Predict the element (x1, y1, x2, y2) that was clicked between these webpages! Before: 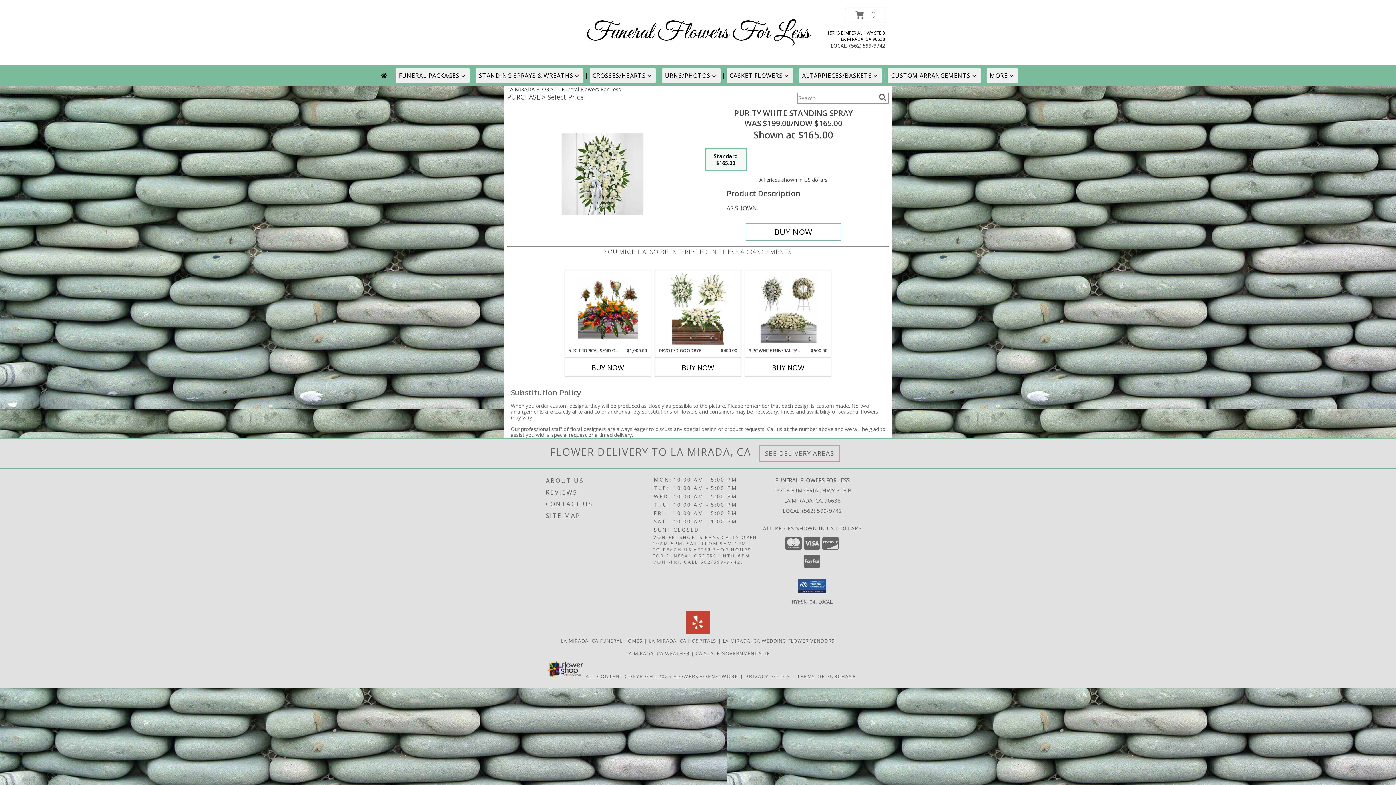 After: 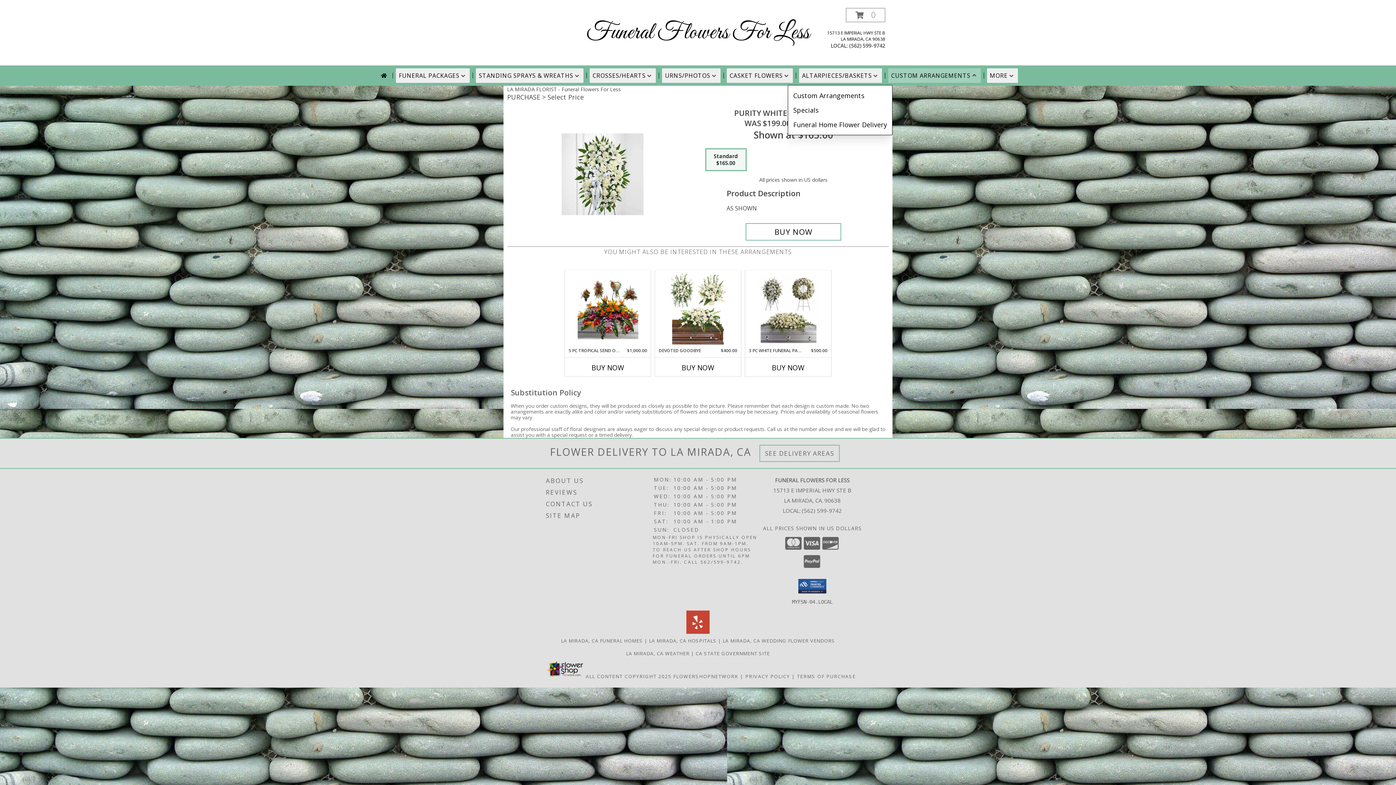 Action: bbox: (888, 68, 980, 82) label: CUSTOM ARRANGEMENTS